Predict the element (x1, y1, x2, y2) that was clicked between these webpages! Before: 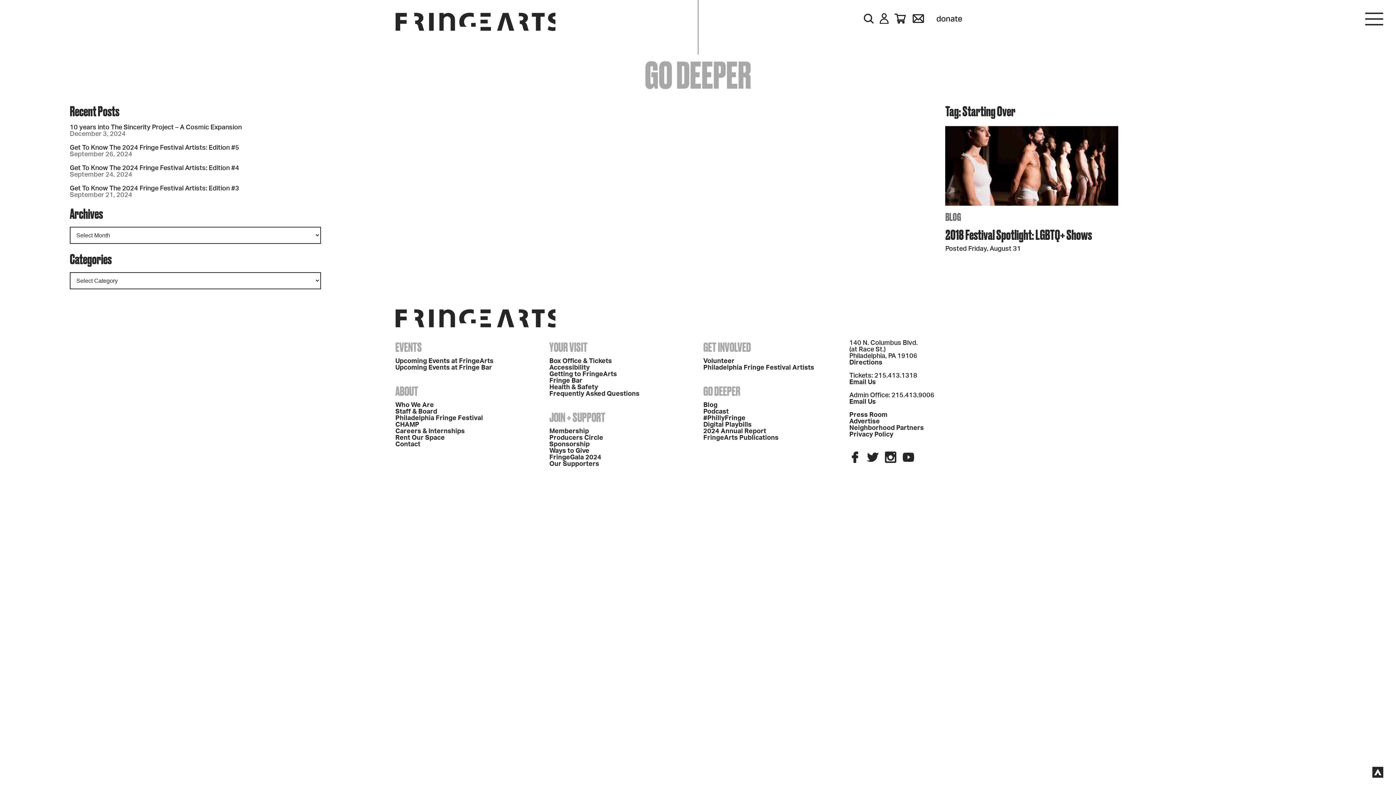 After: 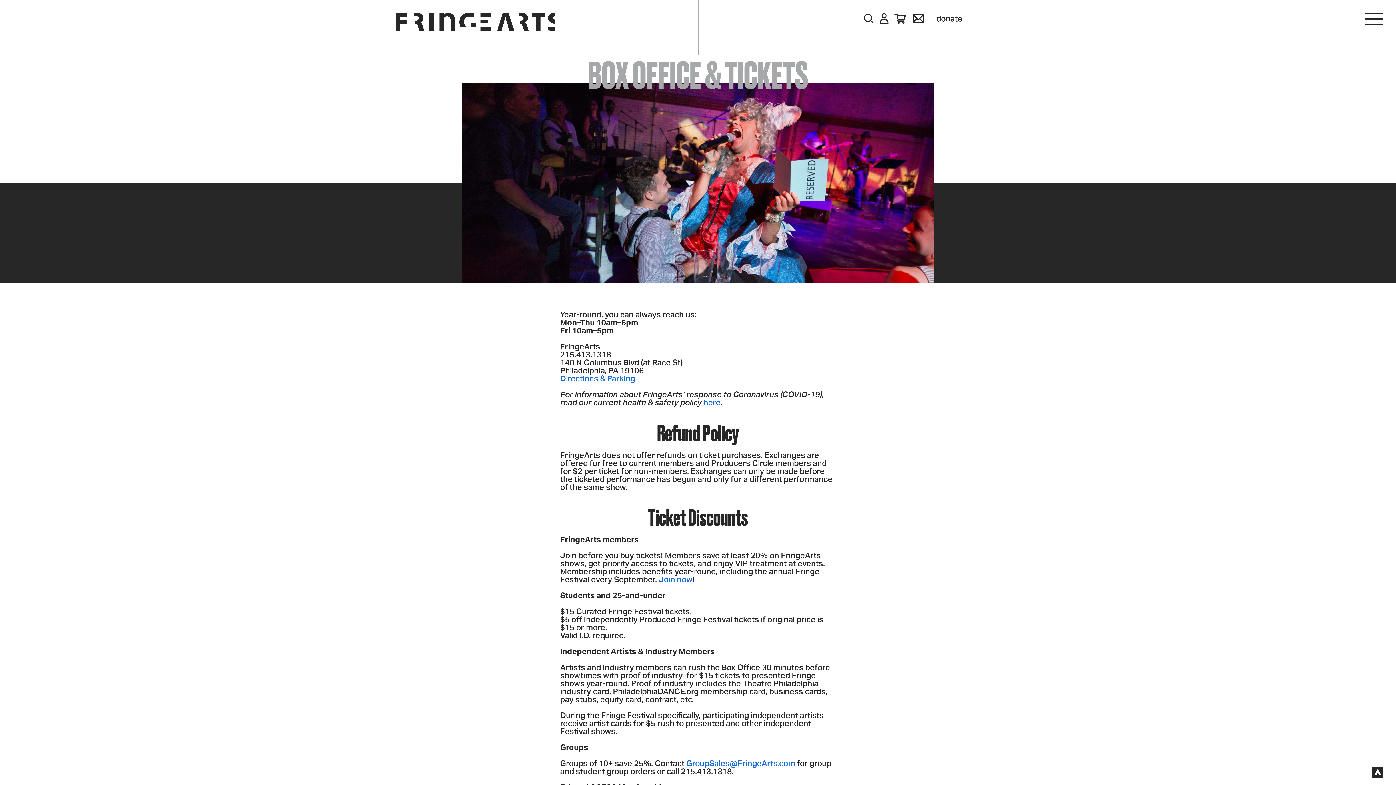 Action: bbox: (549, 358, 612, 364) label: Box Office & Tickets